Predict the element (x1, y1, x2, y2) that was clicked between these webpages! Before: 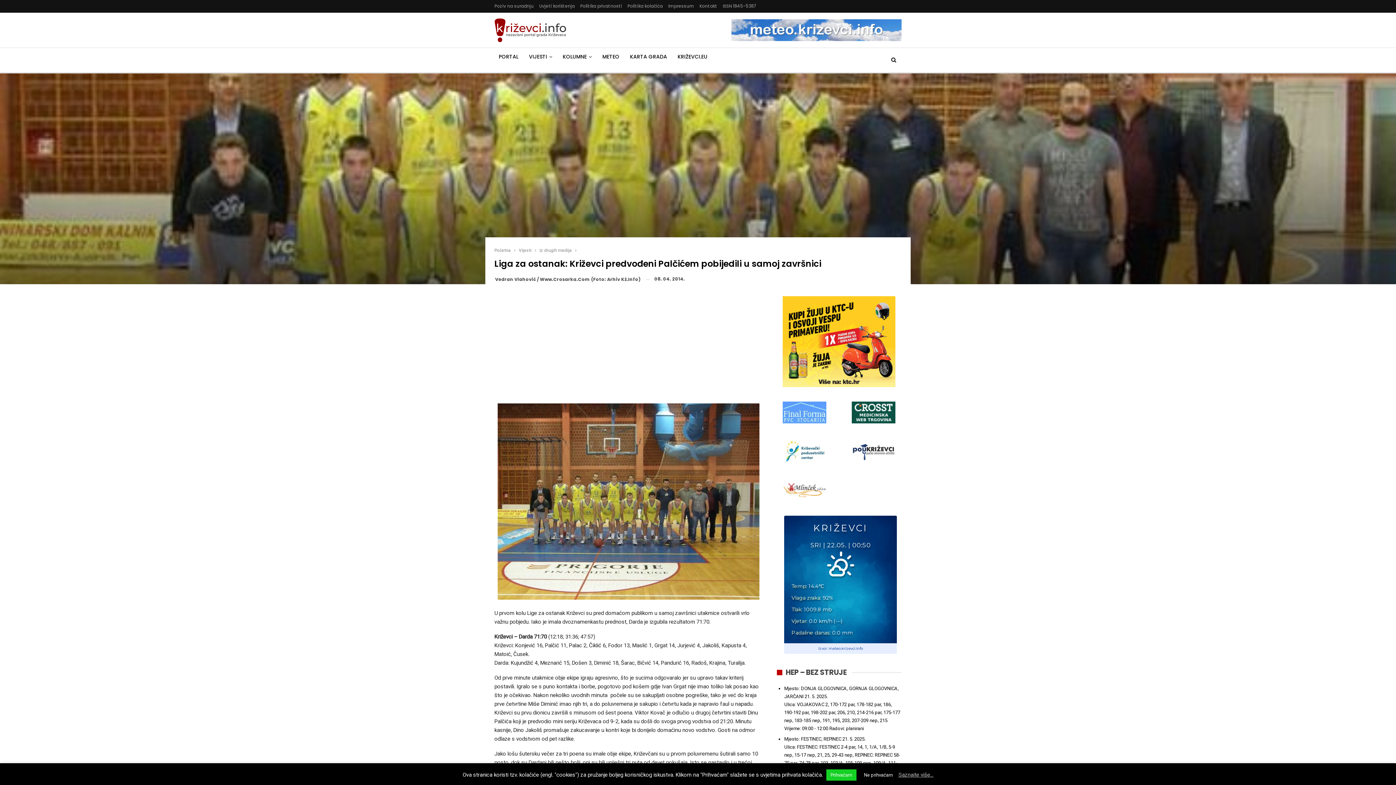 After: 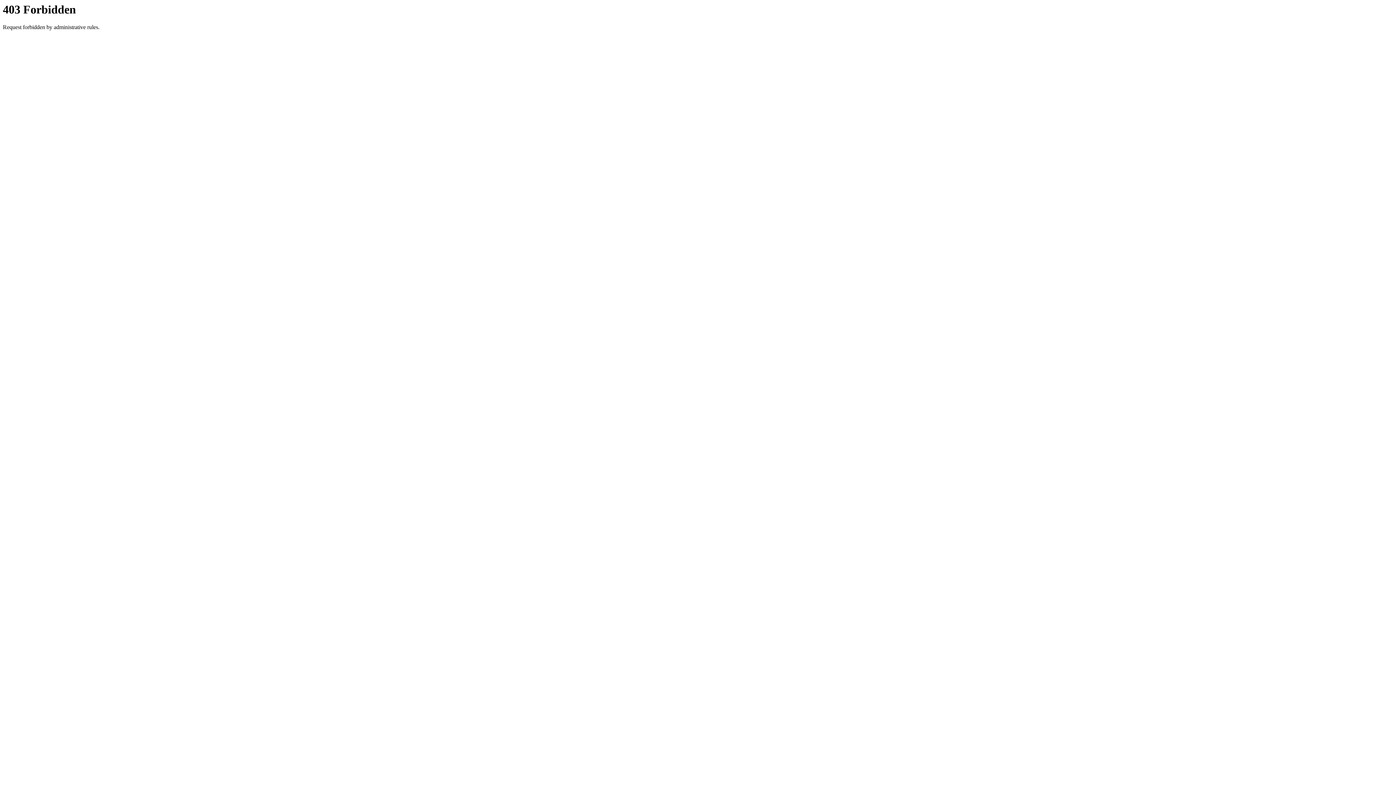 Action: bbox: (782, 409, 826, 415)